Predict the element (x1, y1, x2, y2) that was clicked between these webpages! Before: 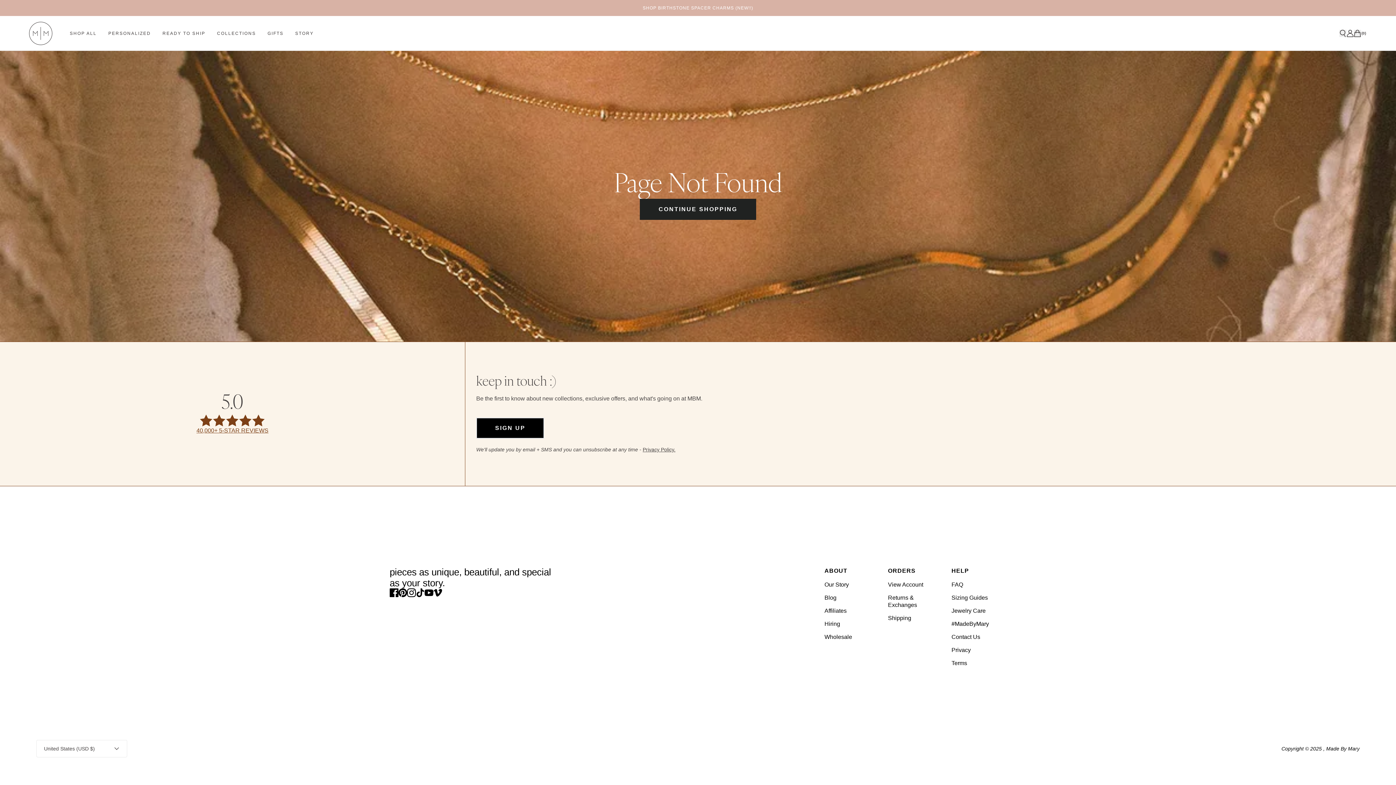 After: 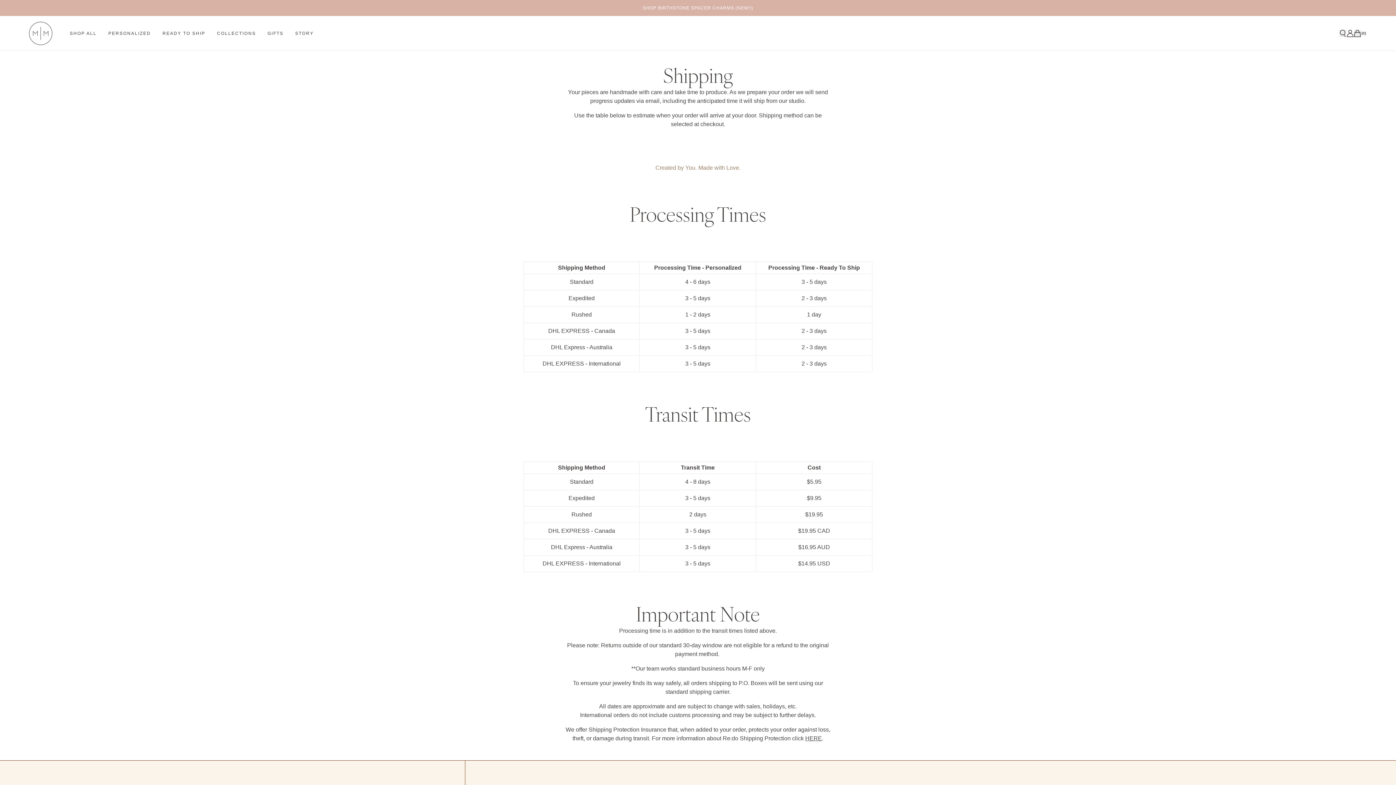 Action: bbox: (888, 615, 911, 621) label: Shipping